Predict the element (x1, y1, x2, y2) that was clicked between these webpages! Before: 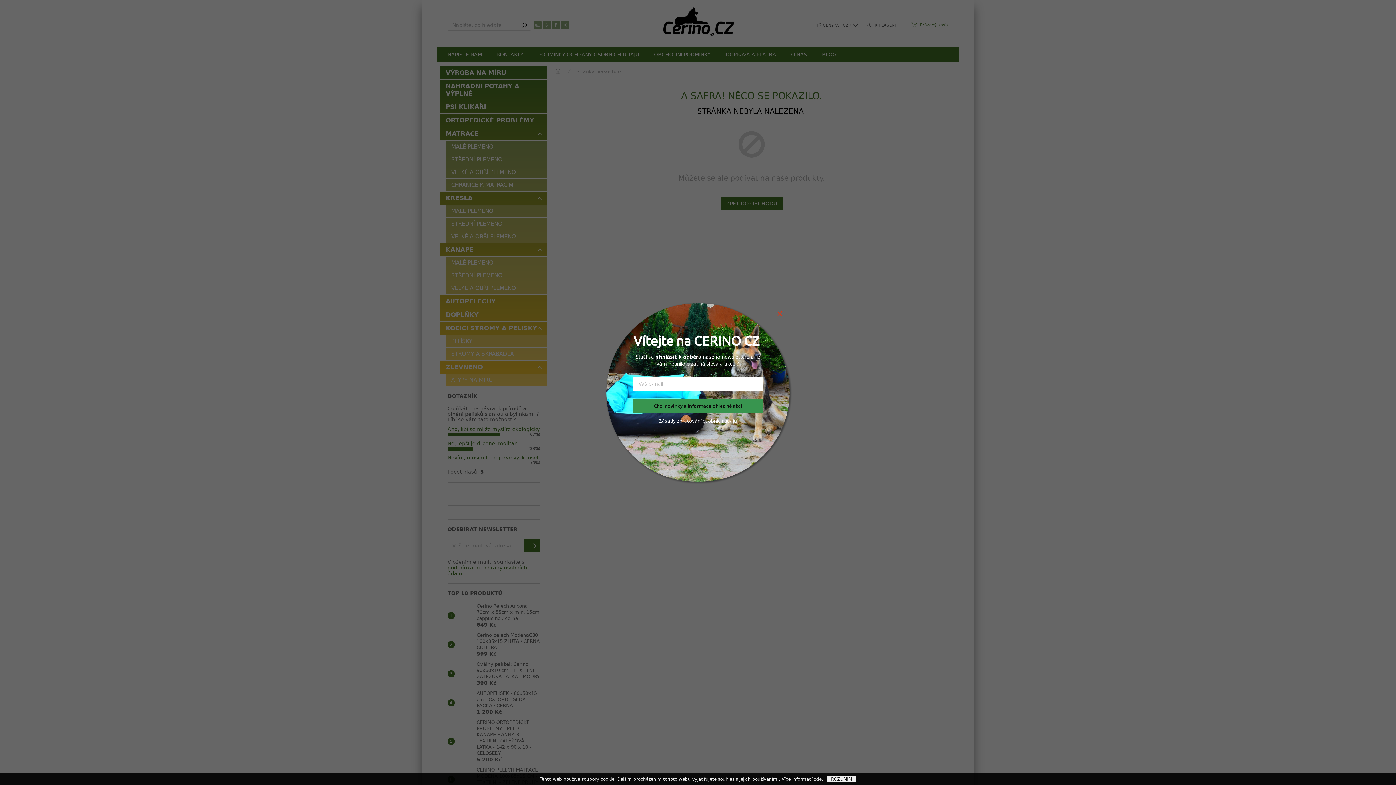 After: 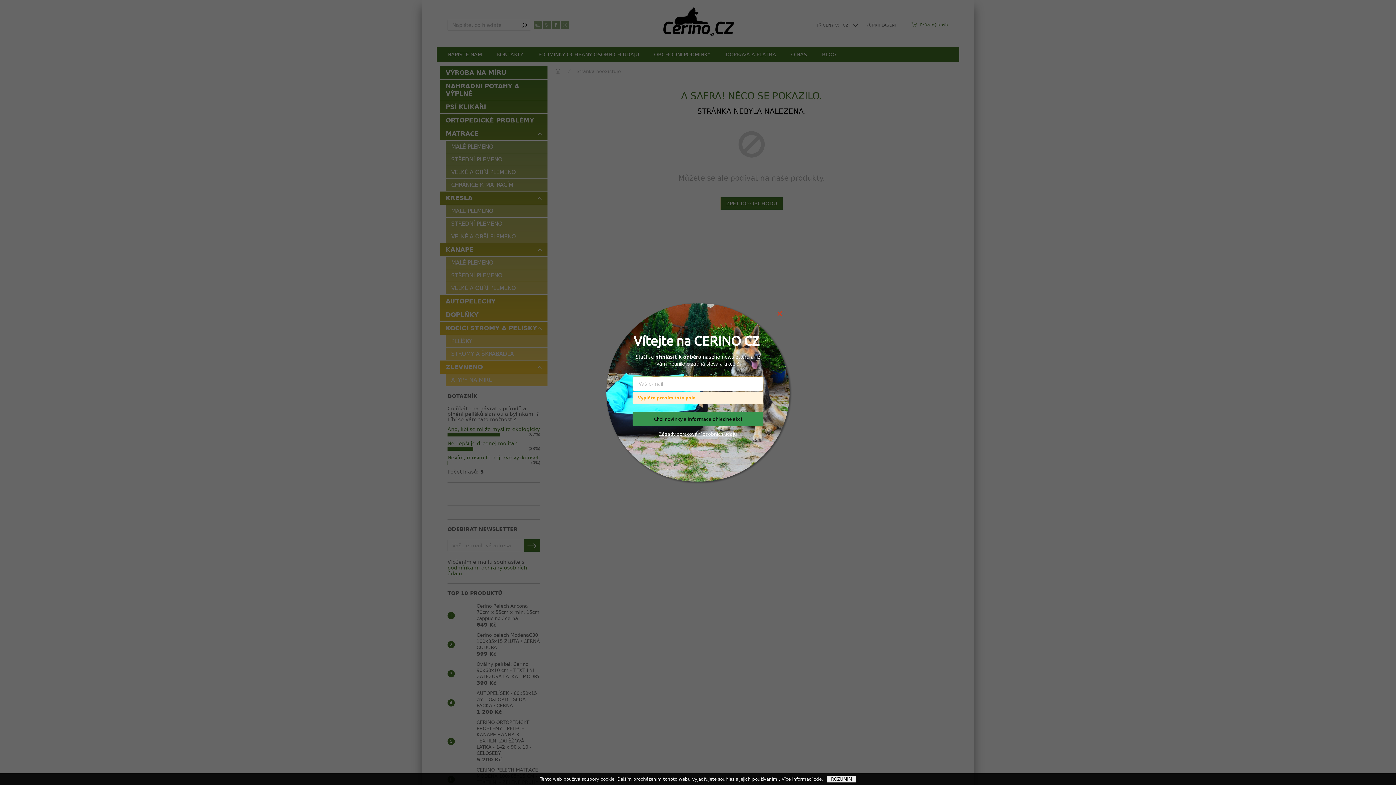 Action: label: Chci novinky a informace ohledně akcí bbox: (632, 399, 763, 413)